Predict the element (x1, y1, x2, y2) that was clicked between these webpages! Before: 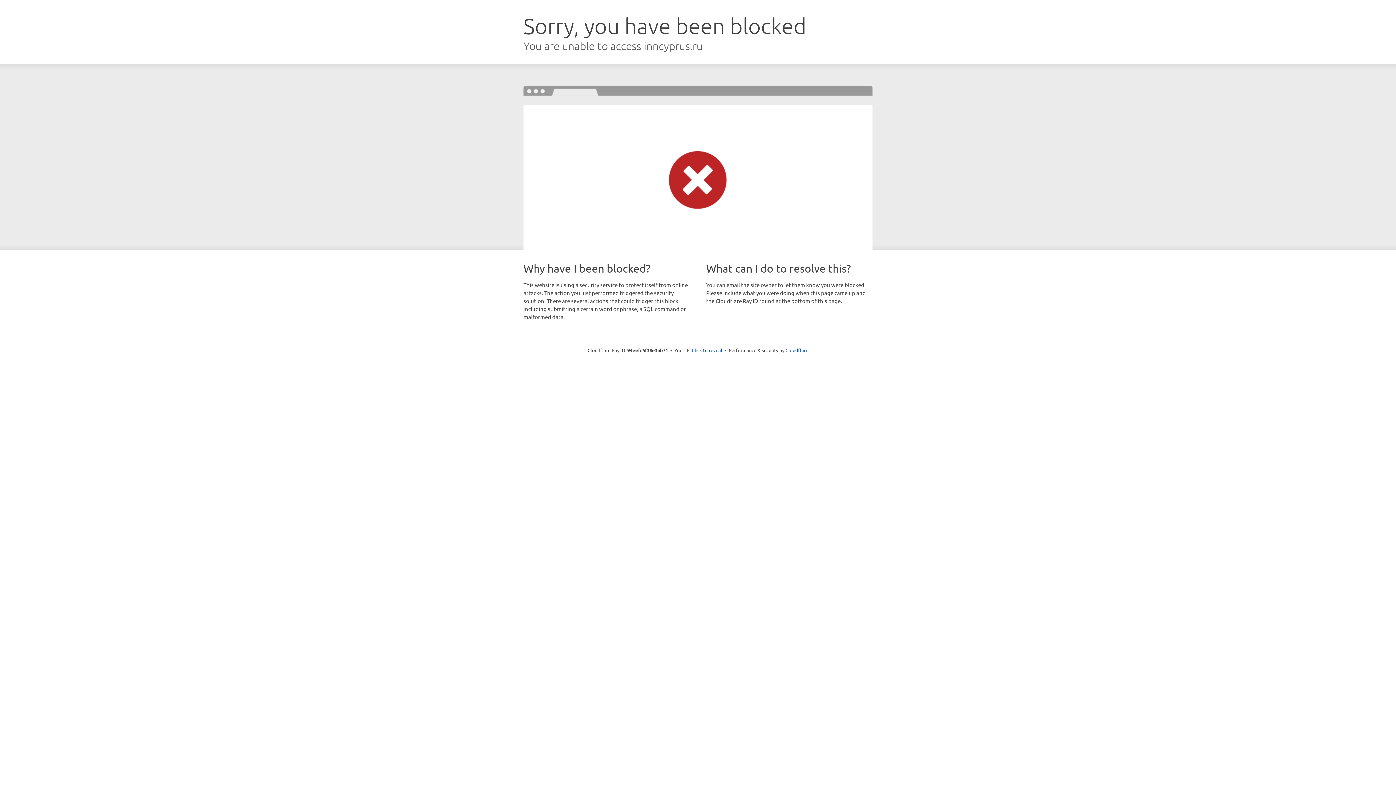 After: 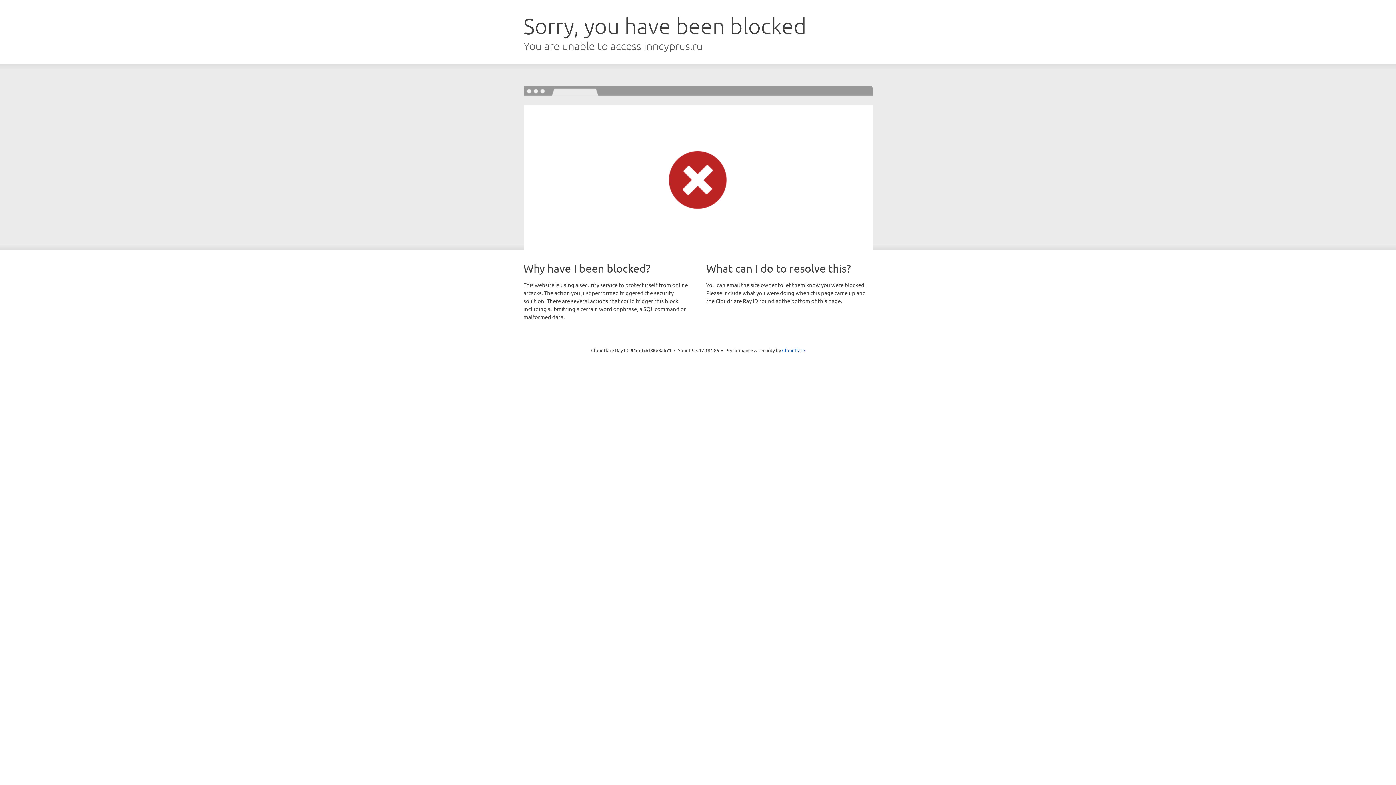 Action: label: Click to reveal bbox: (692, 346, 722, 353)